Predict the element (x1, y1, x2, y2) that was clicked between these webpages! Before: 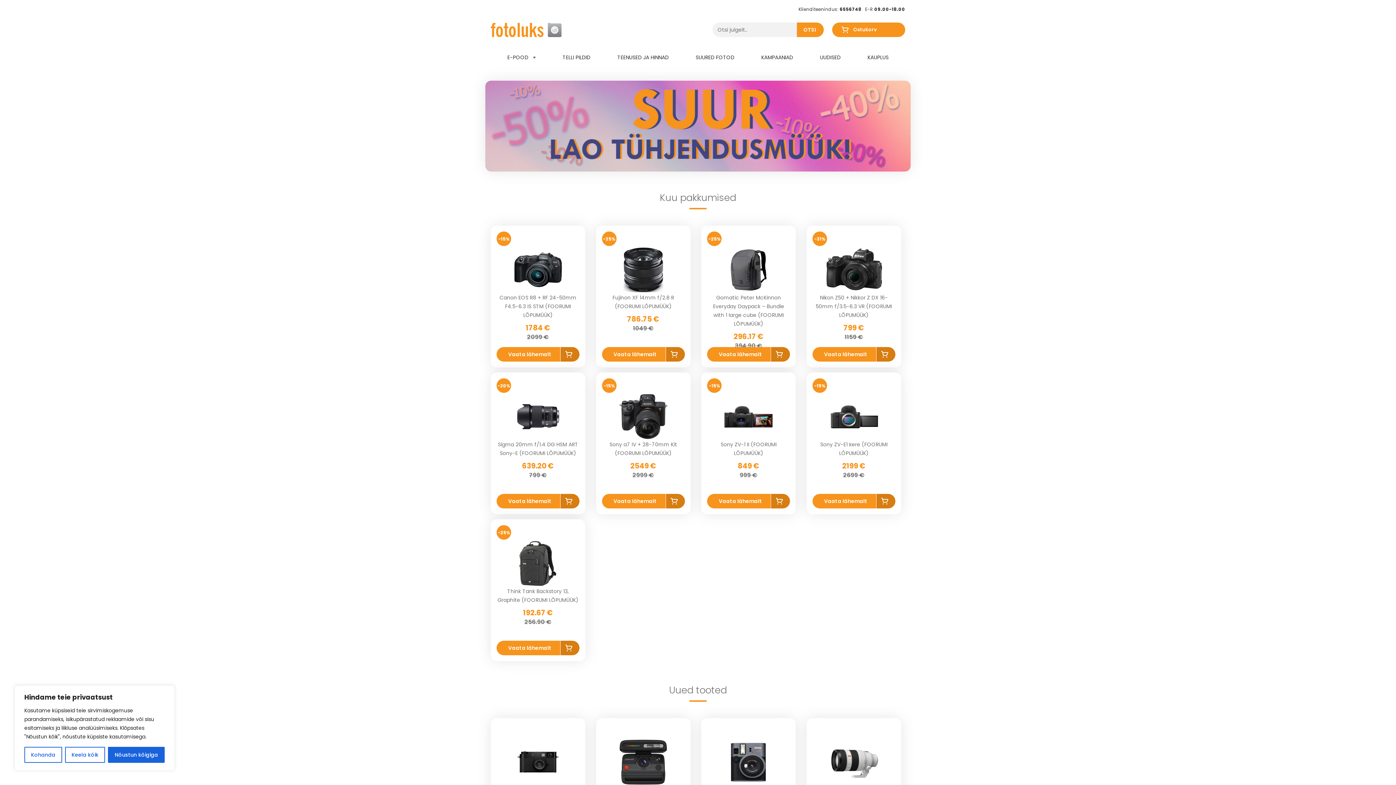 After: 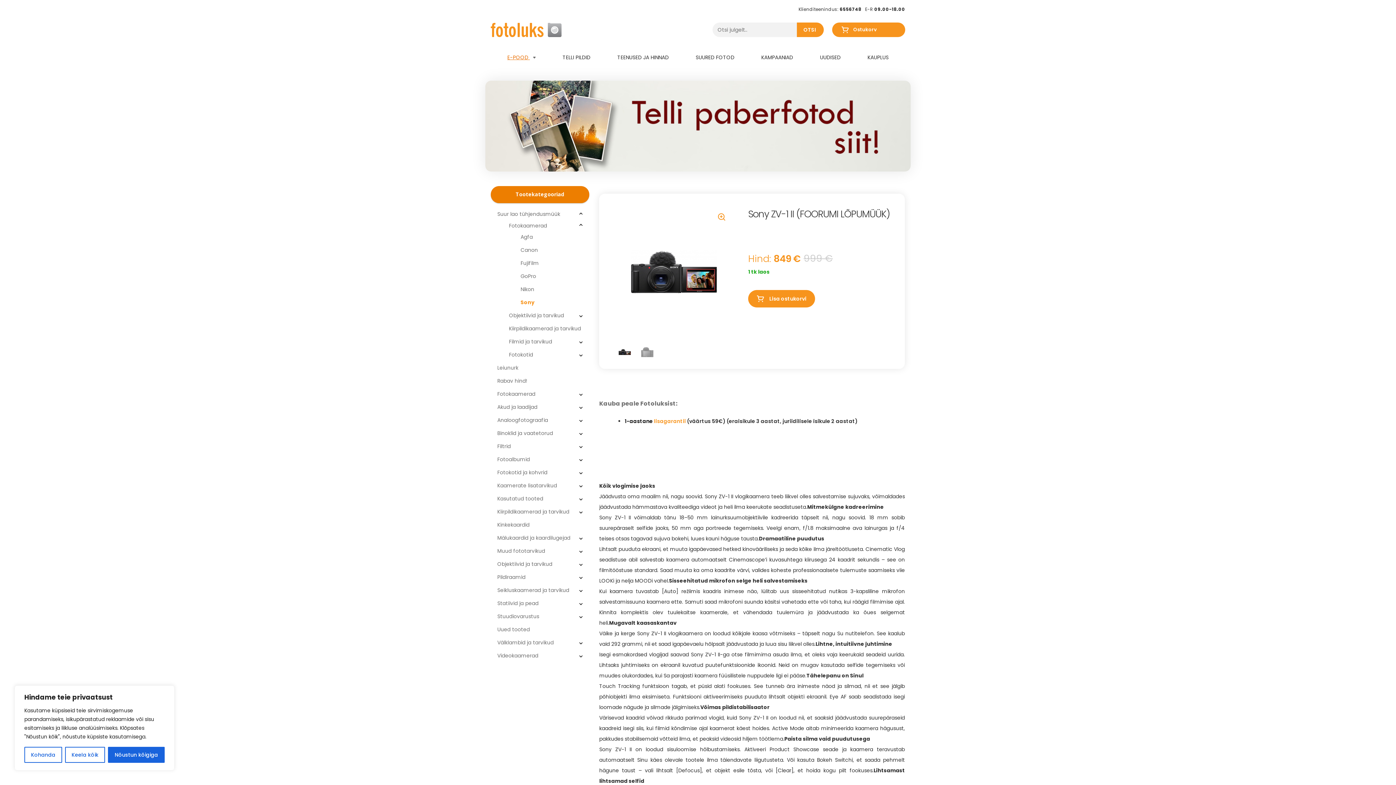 Action: label: Vaata lähemalt bbox: (707, 494, 771, 508)